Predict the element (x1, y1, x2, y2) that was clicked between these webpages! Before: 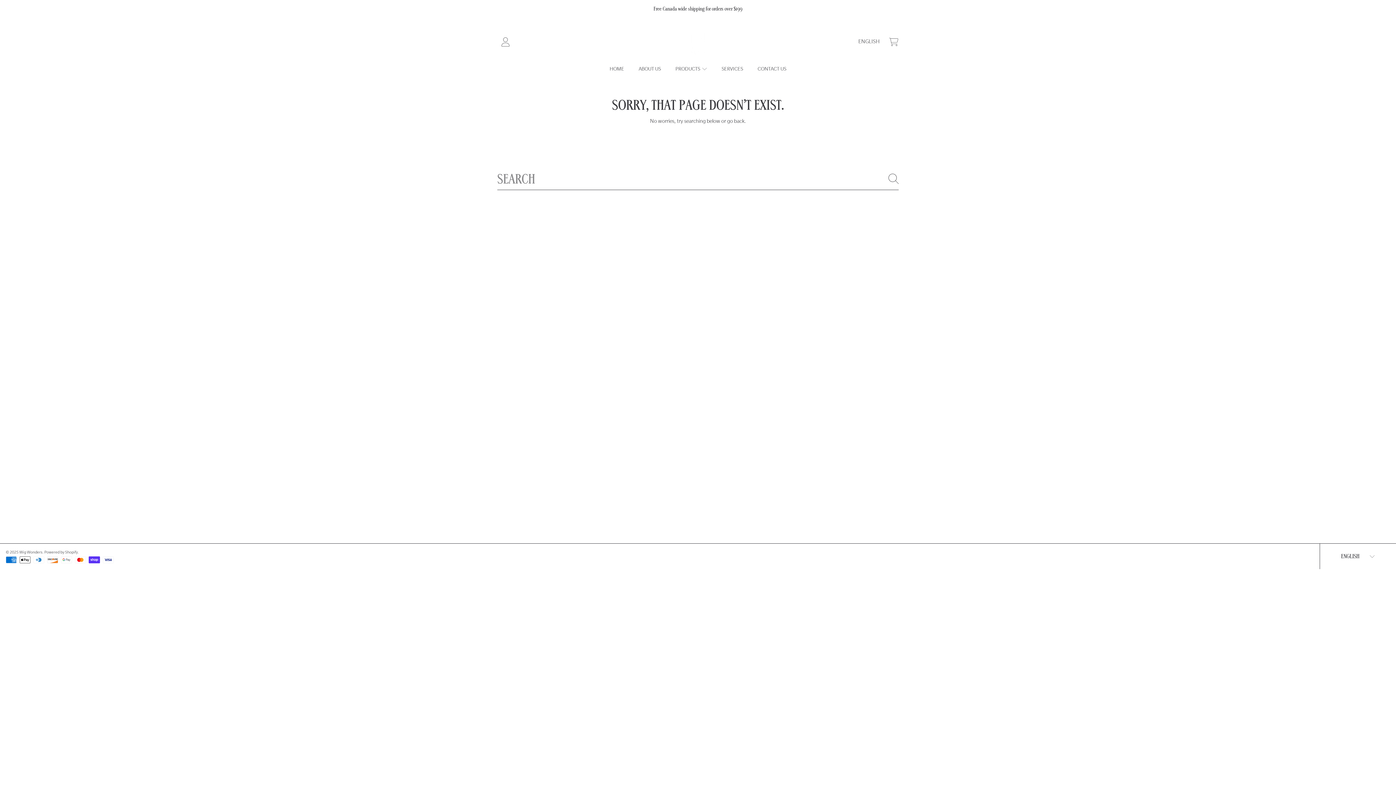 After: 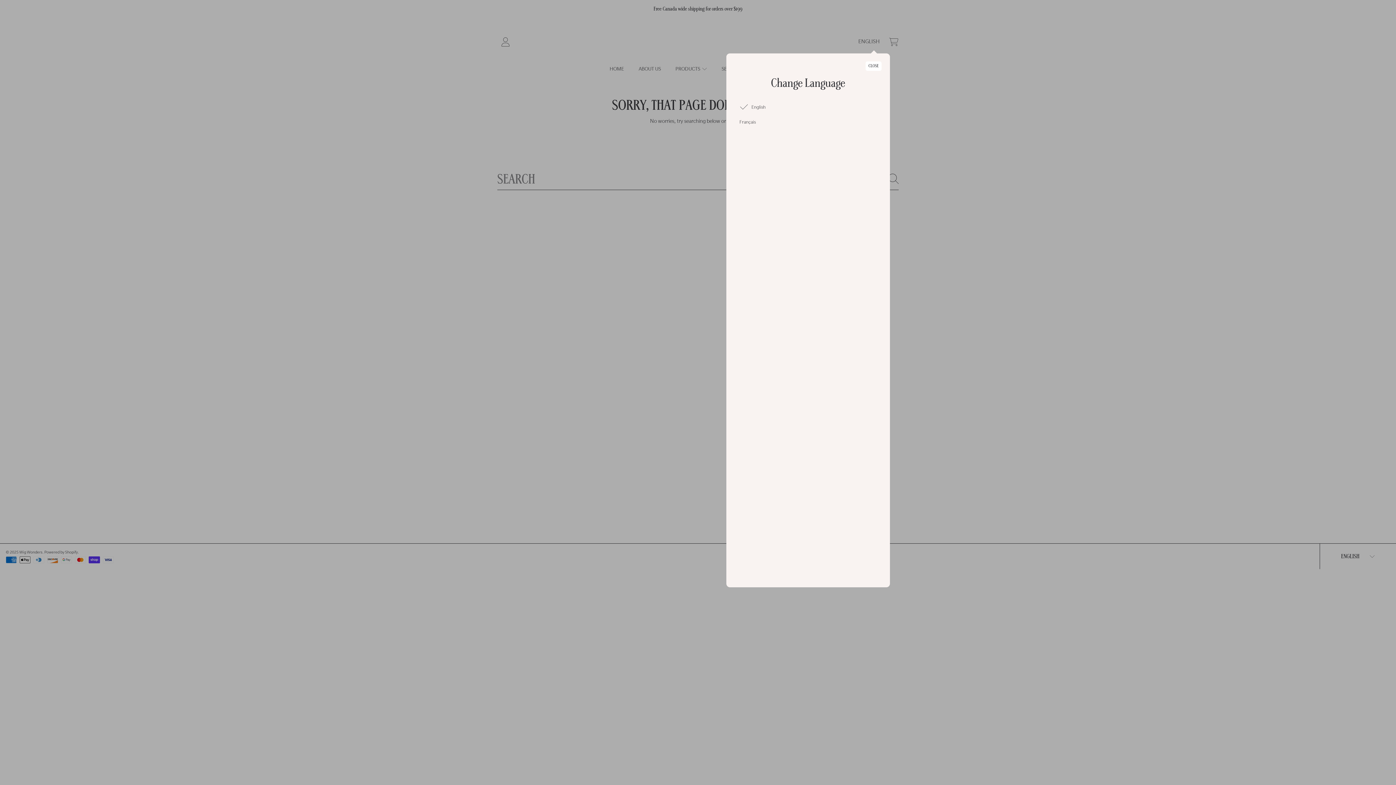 Action: label: ENGLISH bbox: (858, 33, 885, 49)